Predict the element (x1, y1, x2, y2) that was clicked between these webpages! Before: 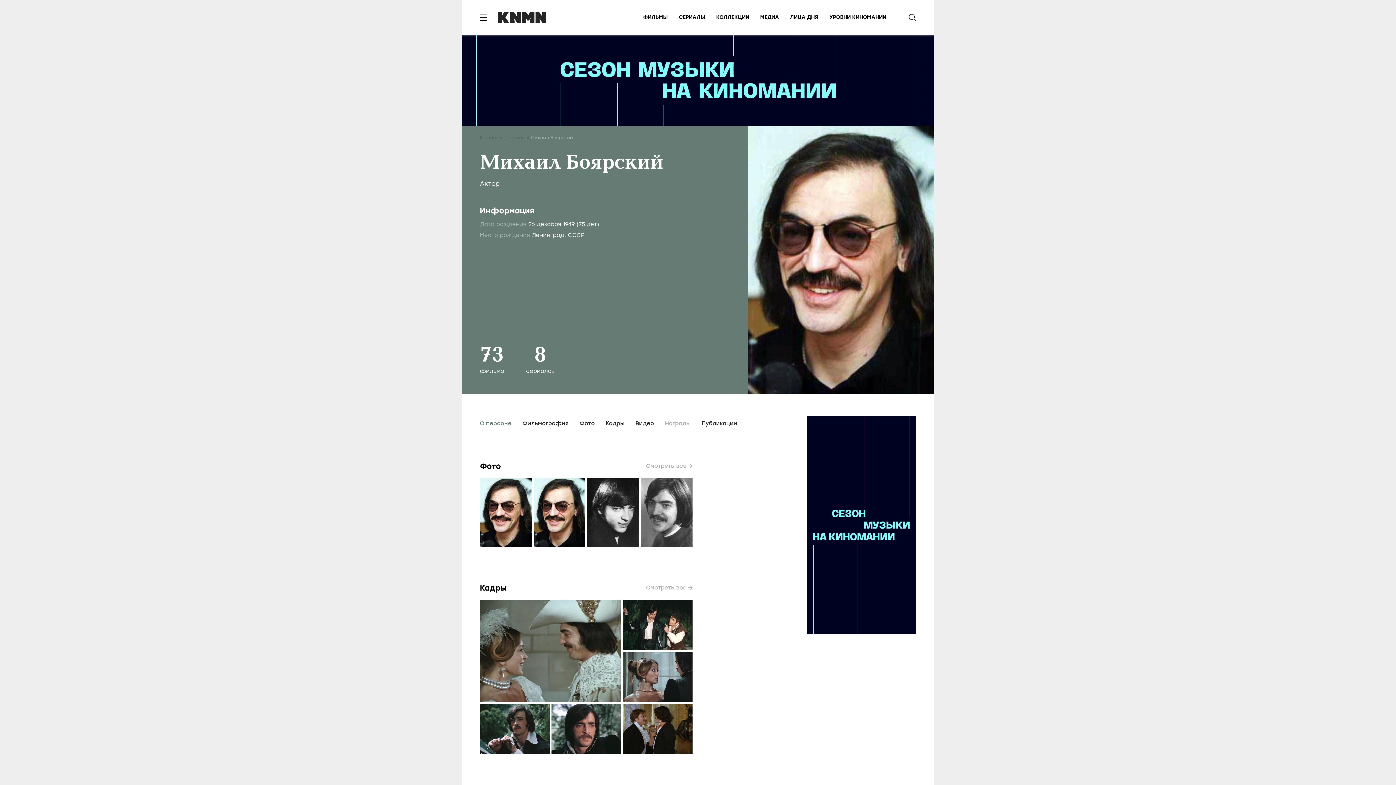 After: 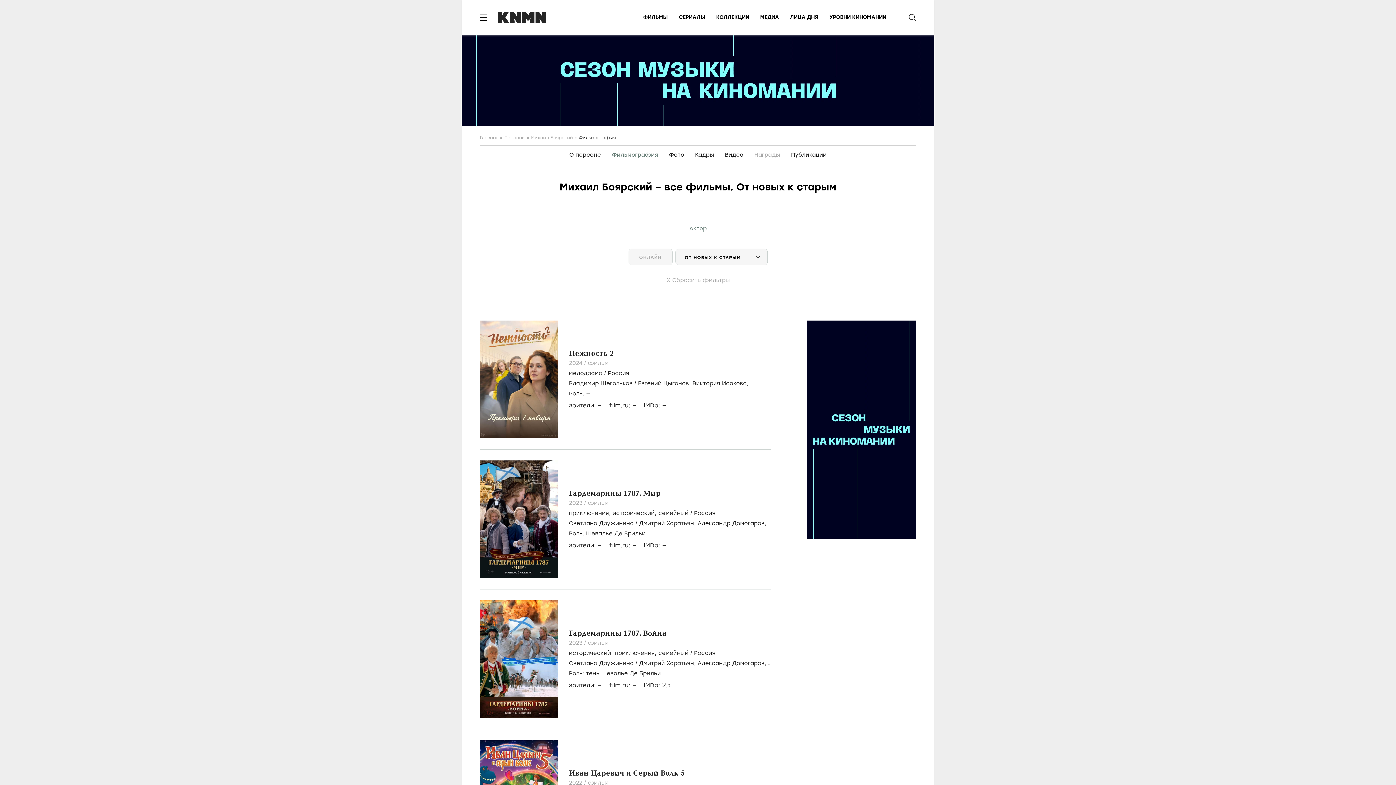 Action: bbox: (480, 180, 500, 187) label: Актер